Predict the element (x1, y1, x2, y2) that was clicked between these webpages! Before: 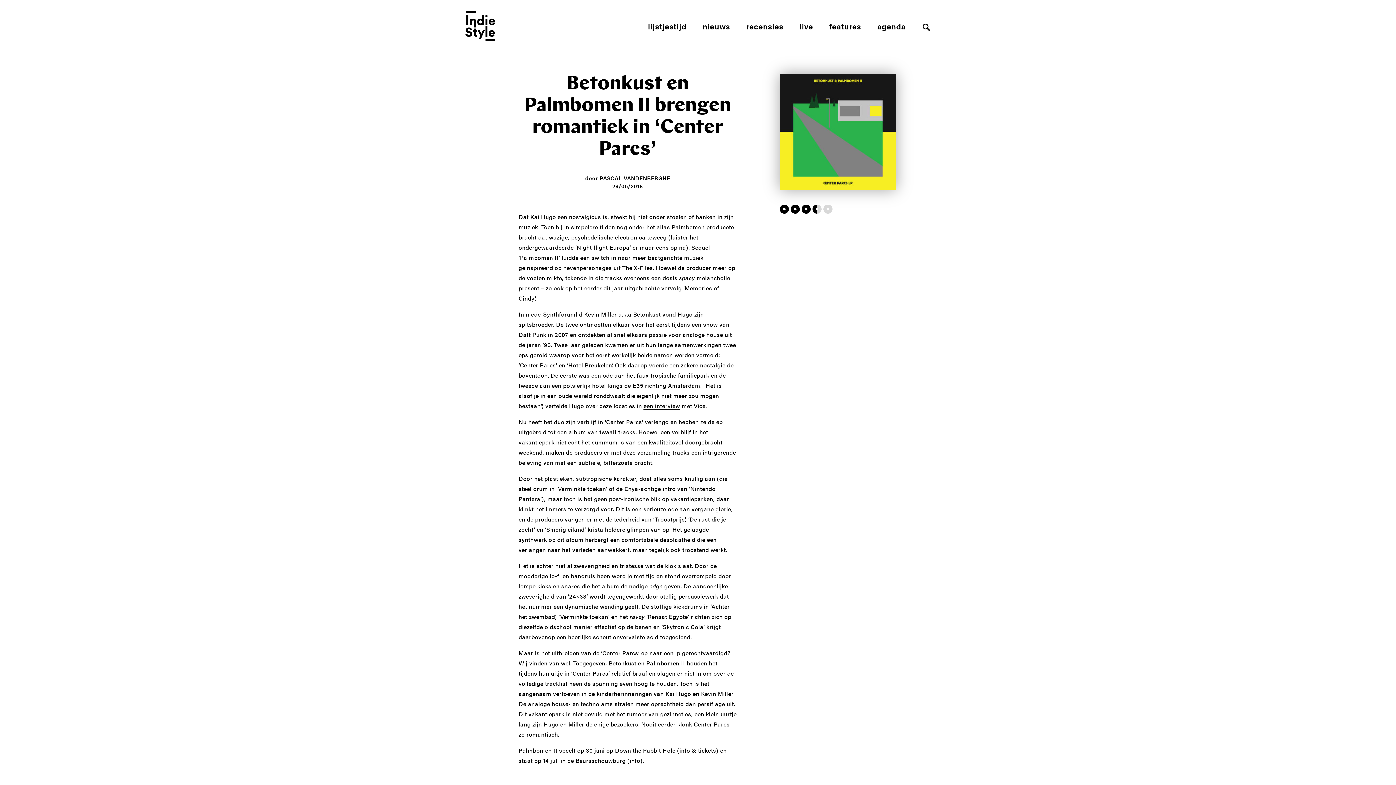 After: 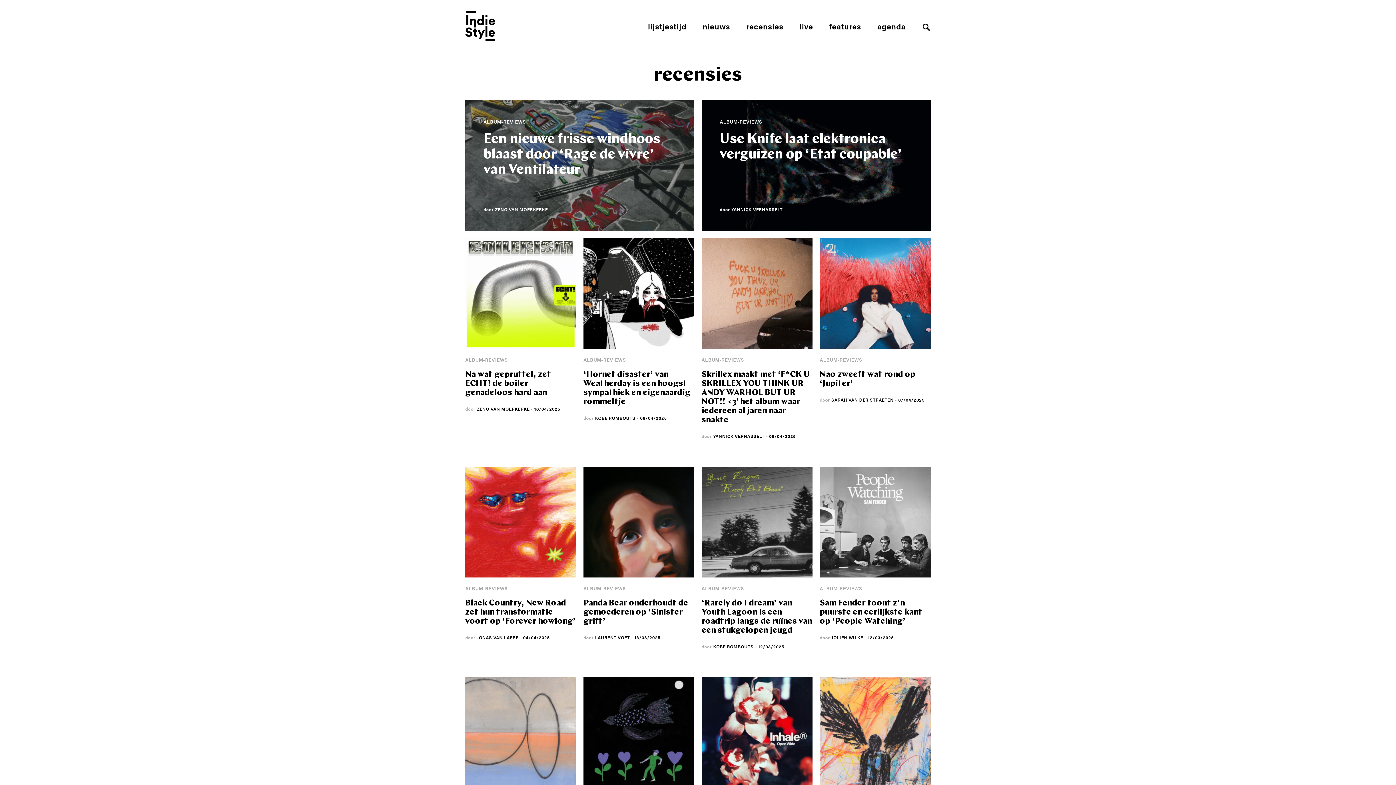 Action: label: recensies bbox: (746, 20, 783, 31)